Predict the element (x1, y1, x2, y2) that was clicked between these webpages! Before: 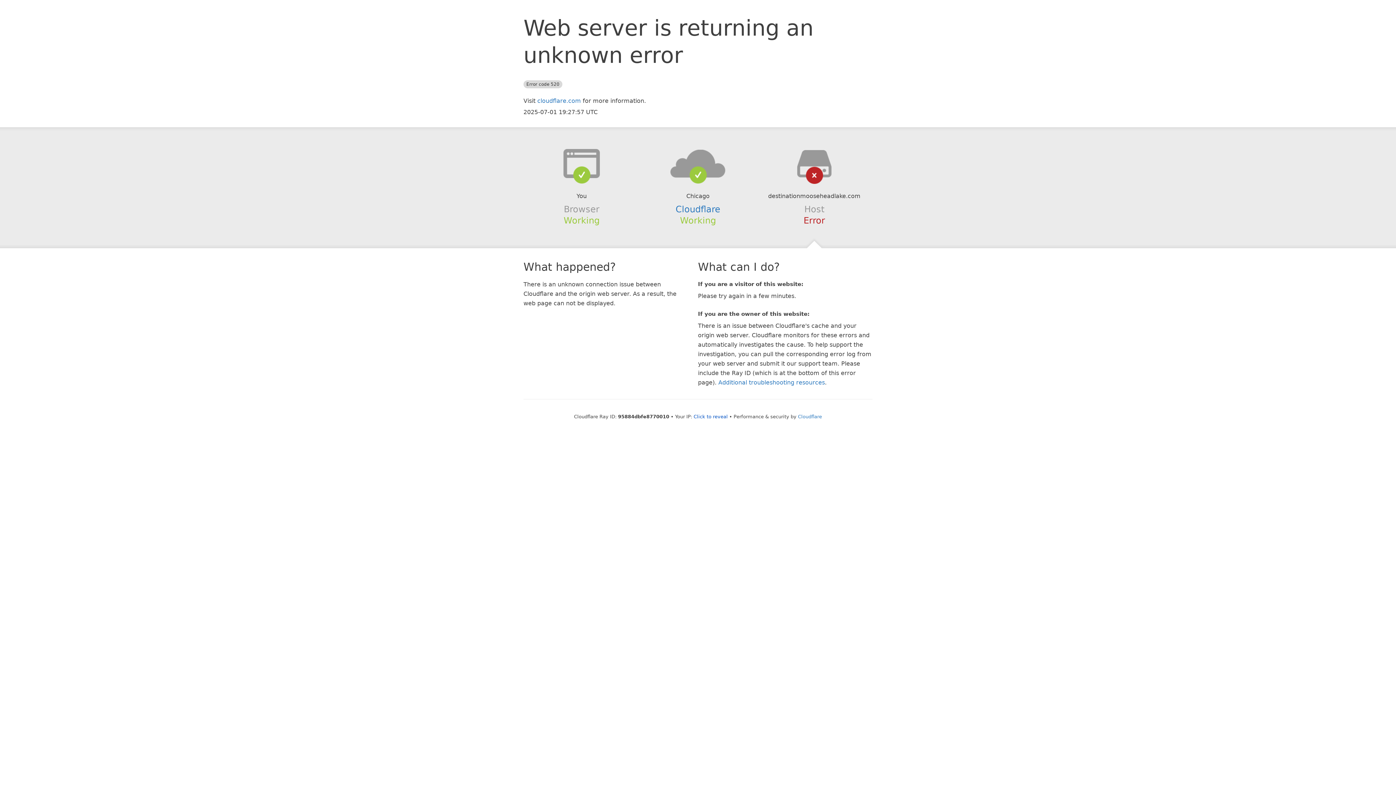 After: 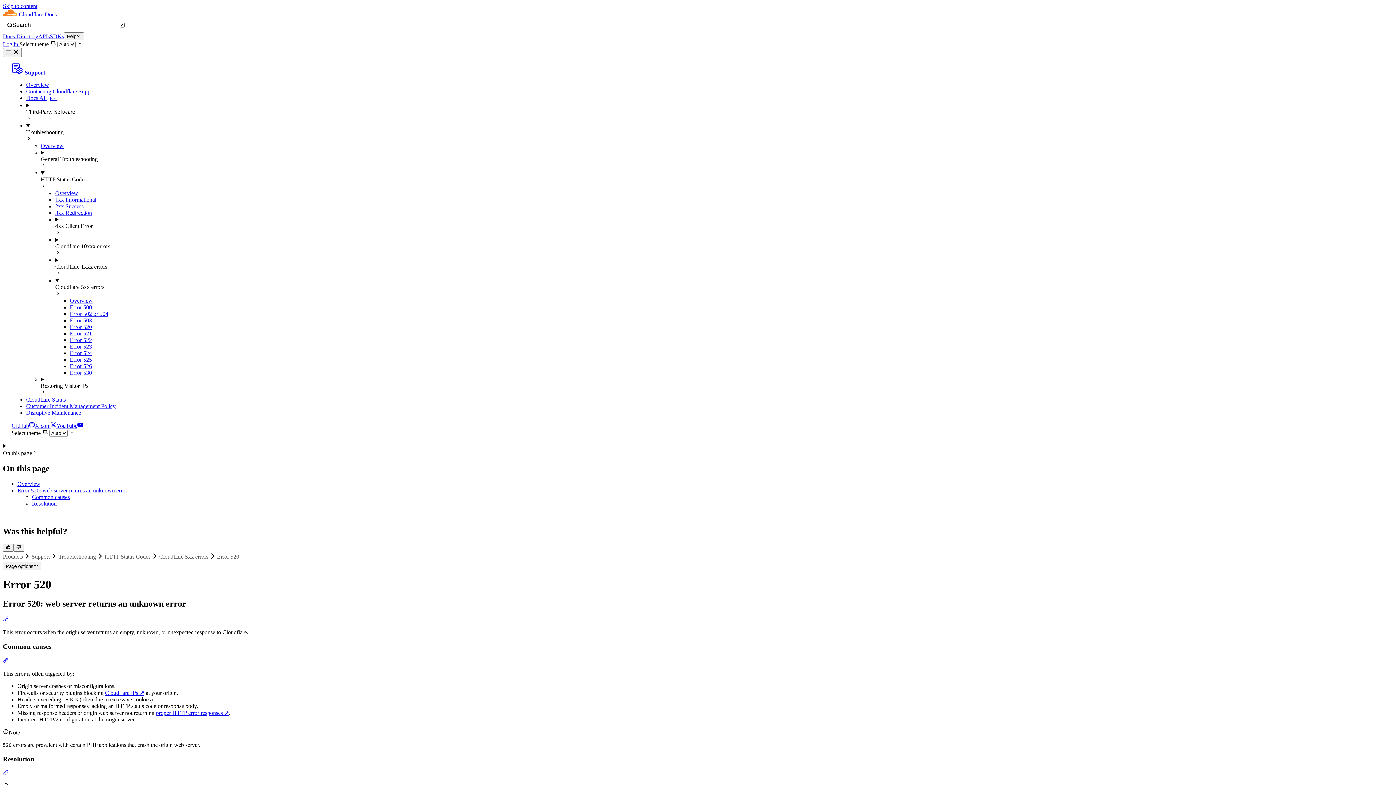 Action: label: Additional troubleshooting resources bbox: (718, 379, 825, 386)